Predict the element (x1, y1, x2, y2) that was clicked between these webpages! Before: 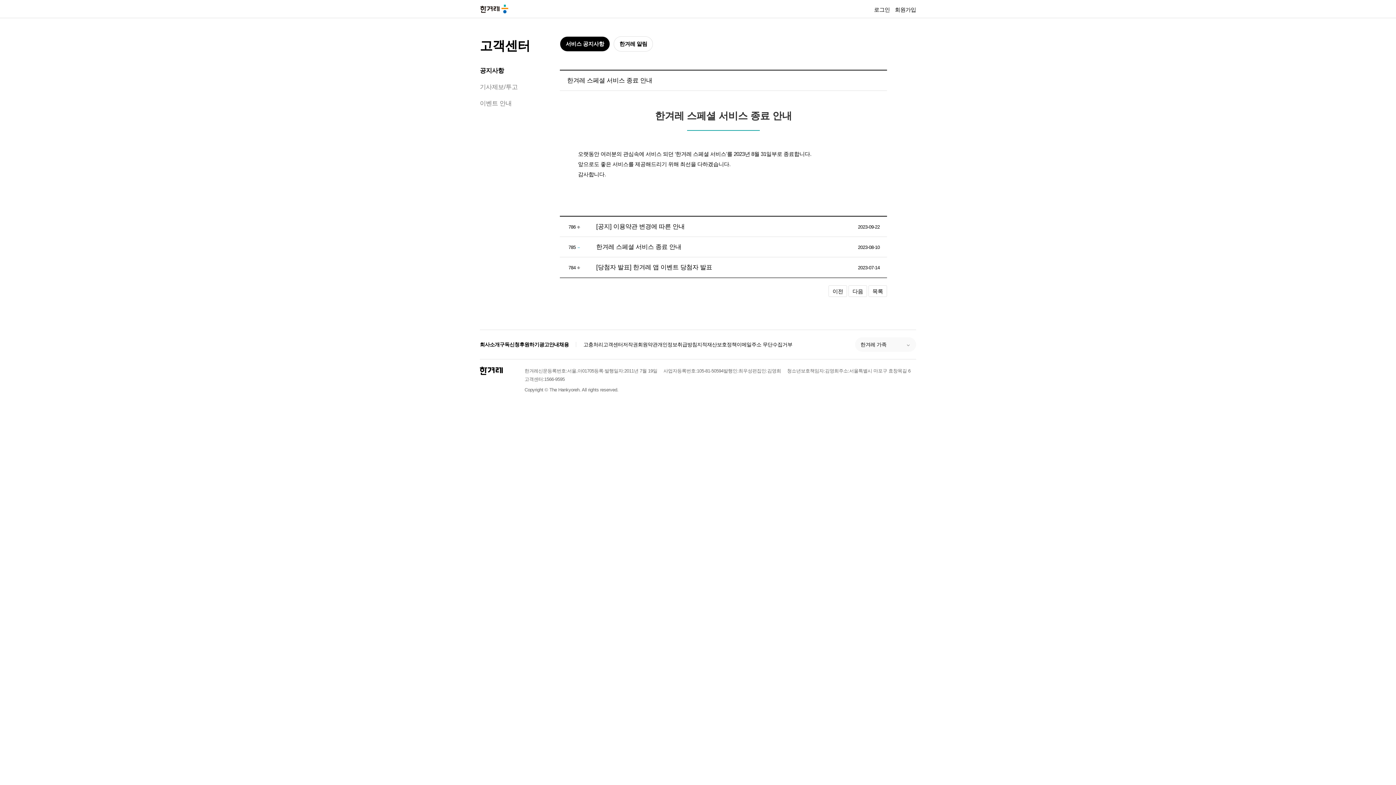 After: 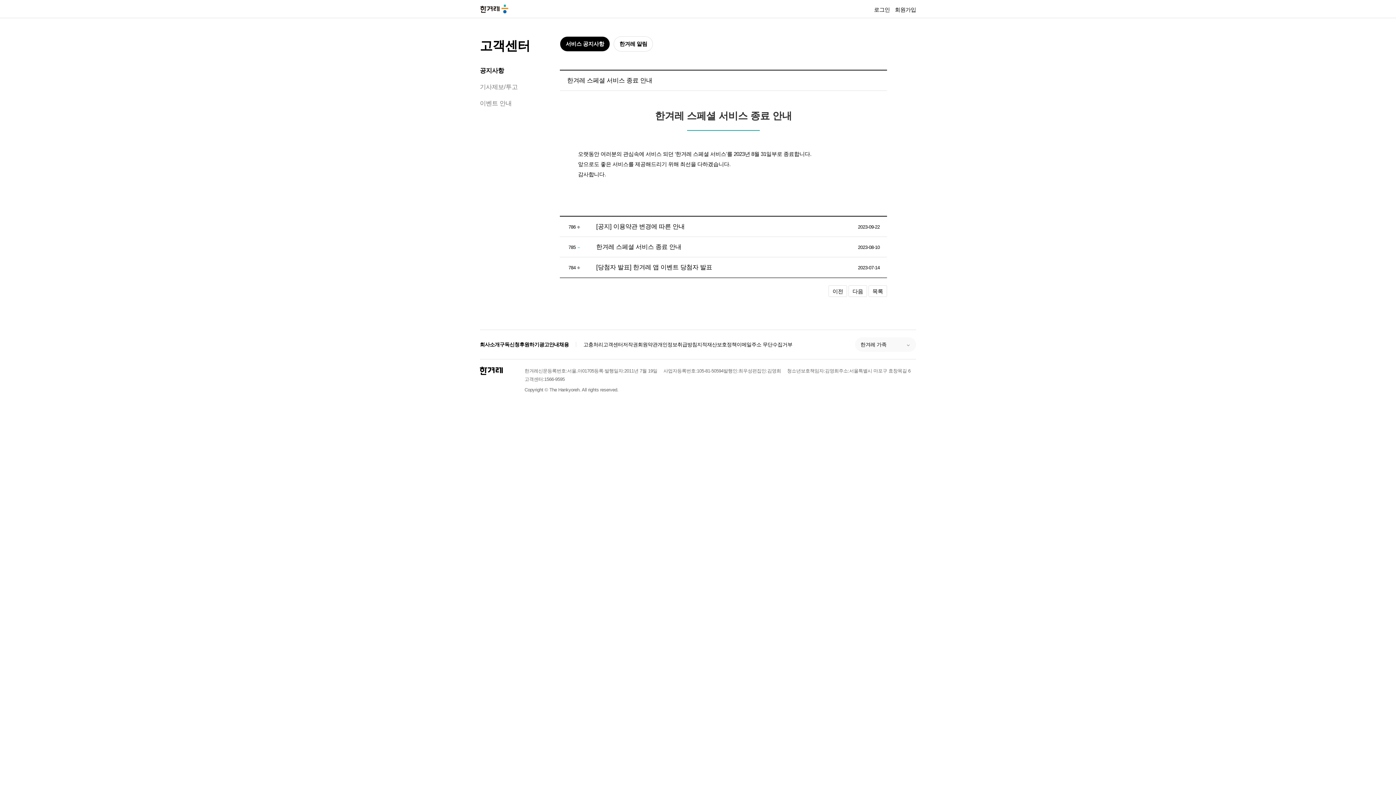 Action: label: 회사소개 bbox: (480, 340, 499, 348)